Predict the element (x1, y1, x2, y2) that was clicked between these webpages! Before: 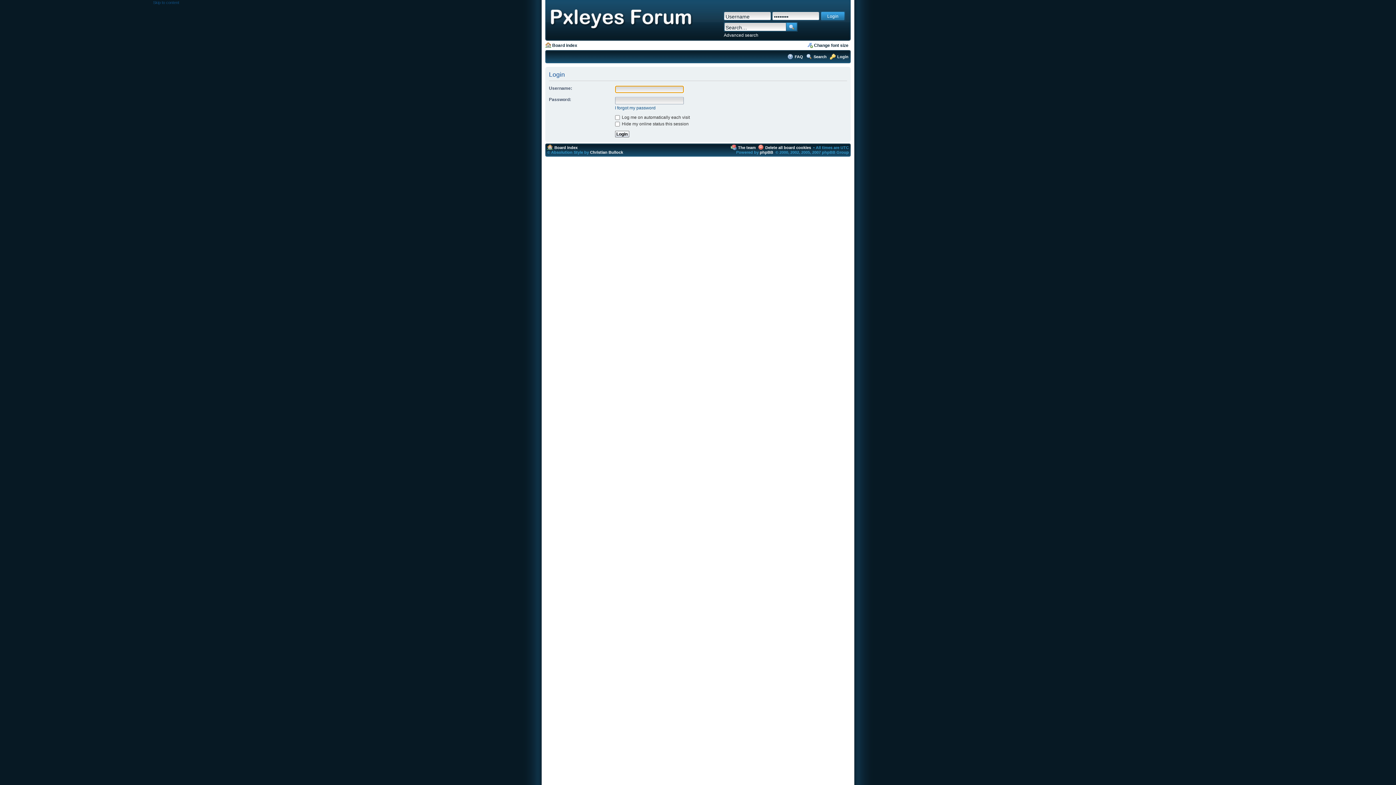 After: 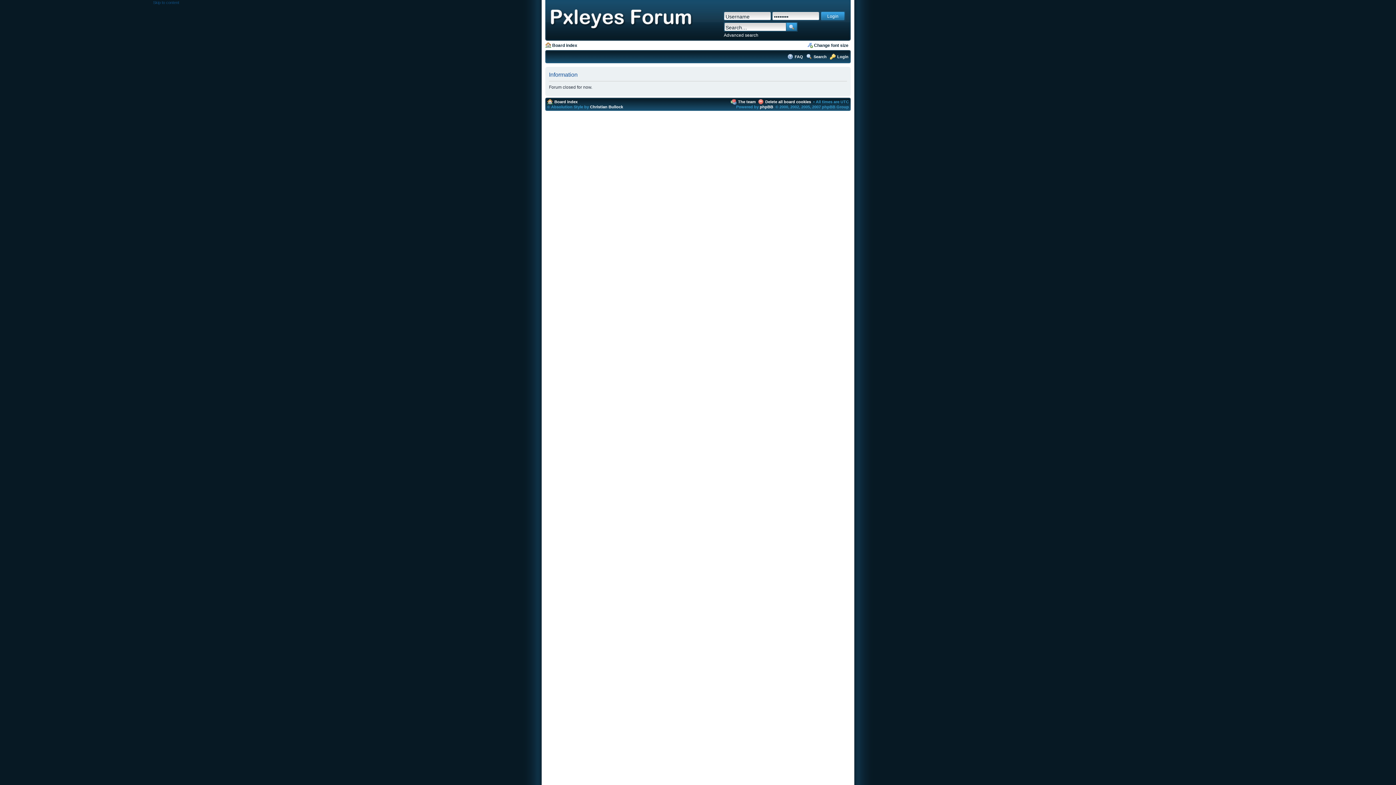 Action: label: Advanced search bbox: (724, 32, 758, 37)